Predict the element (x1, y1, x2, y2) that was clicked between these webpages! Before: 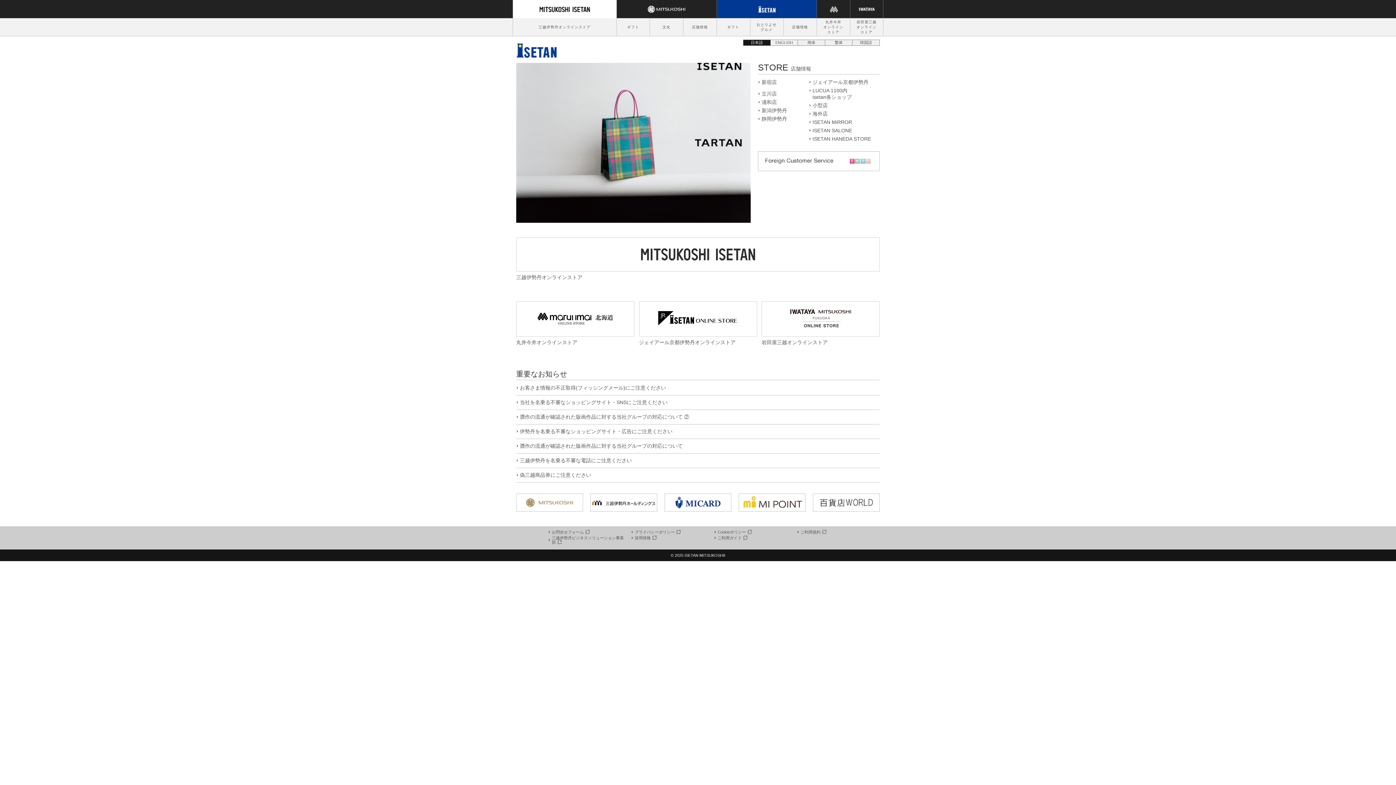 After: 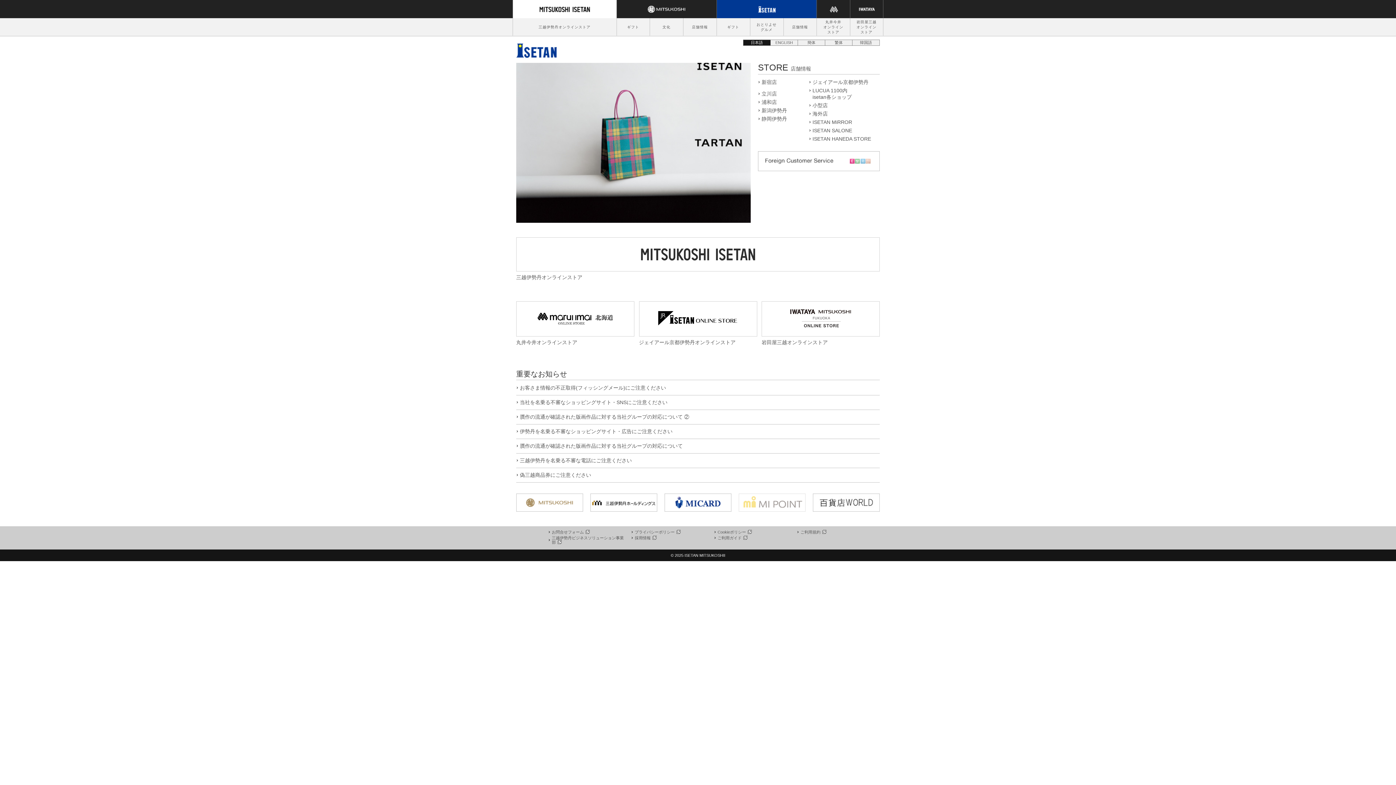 Action: bbox: (738, 499, 805, 505)